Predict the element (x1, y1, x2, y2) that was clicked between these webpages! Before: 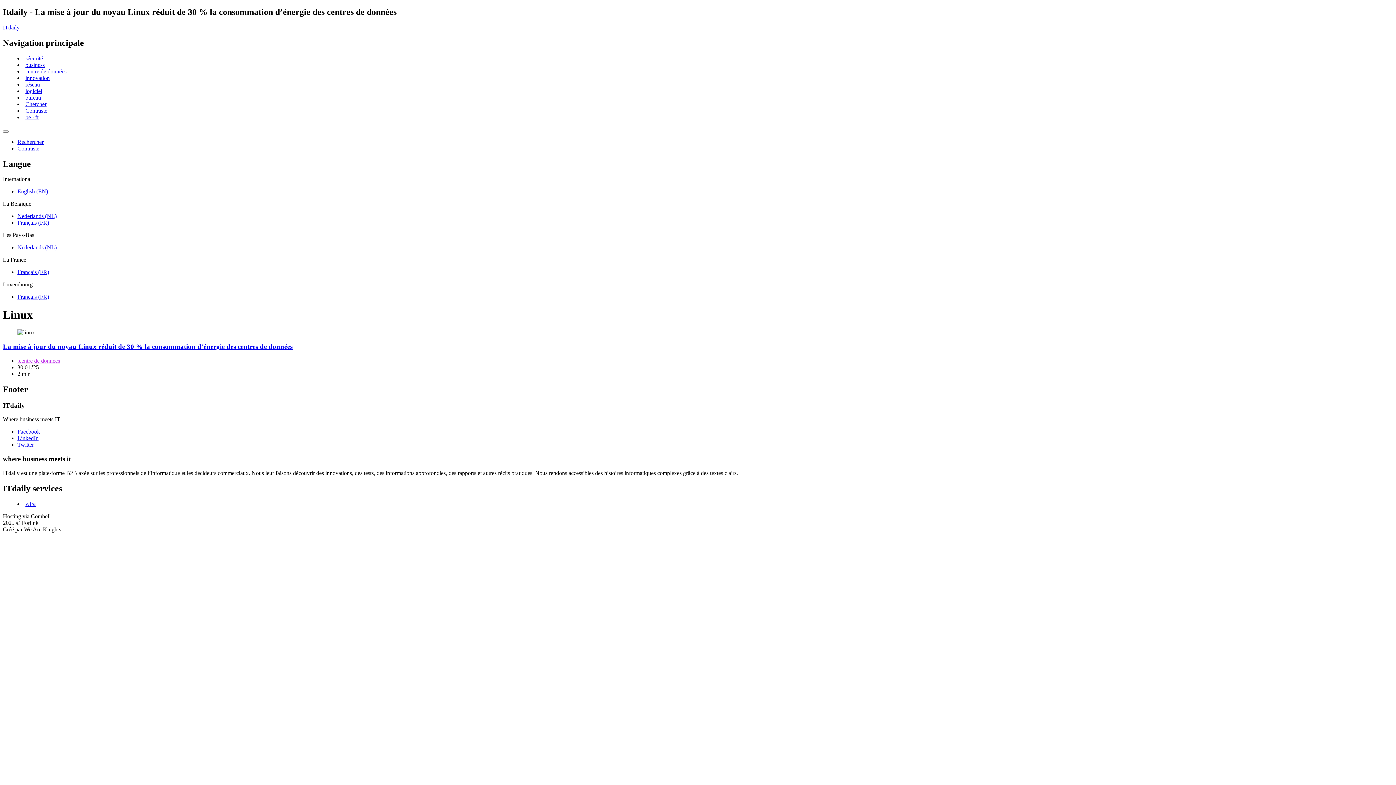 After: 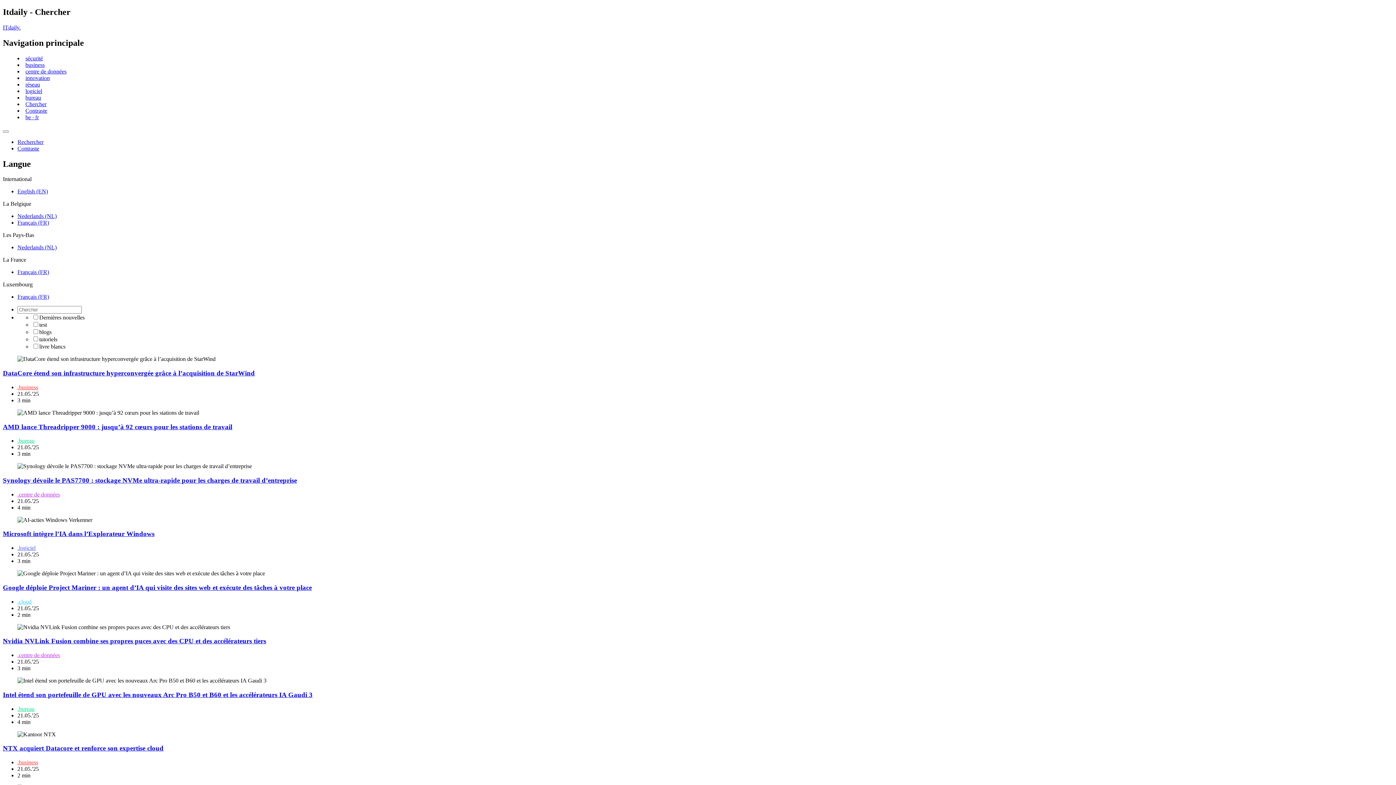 Action: bbox: (25, 100, 46, 107) label: Chercher